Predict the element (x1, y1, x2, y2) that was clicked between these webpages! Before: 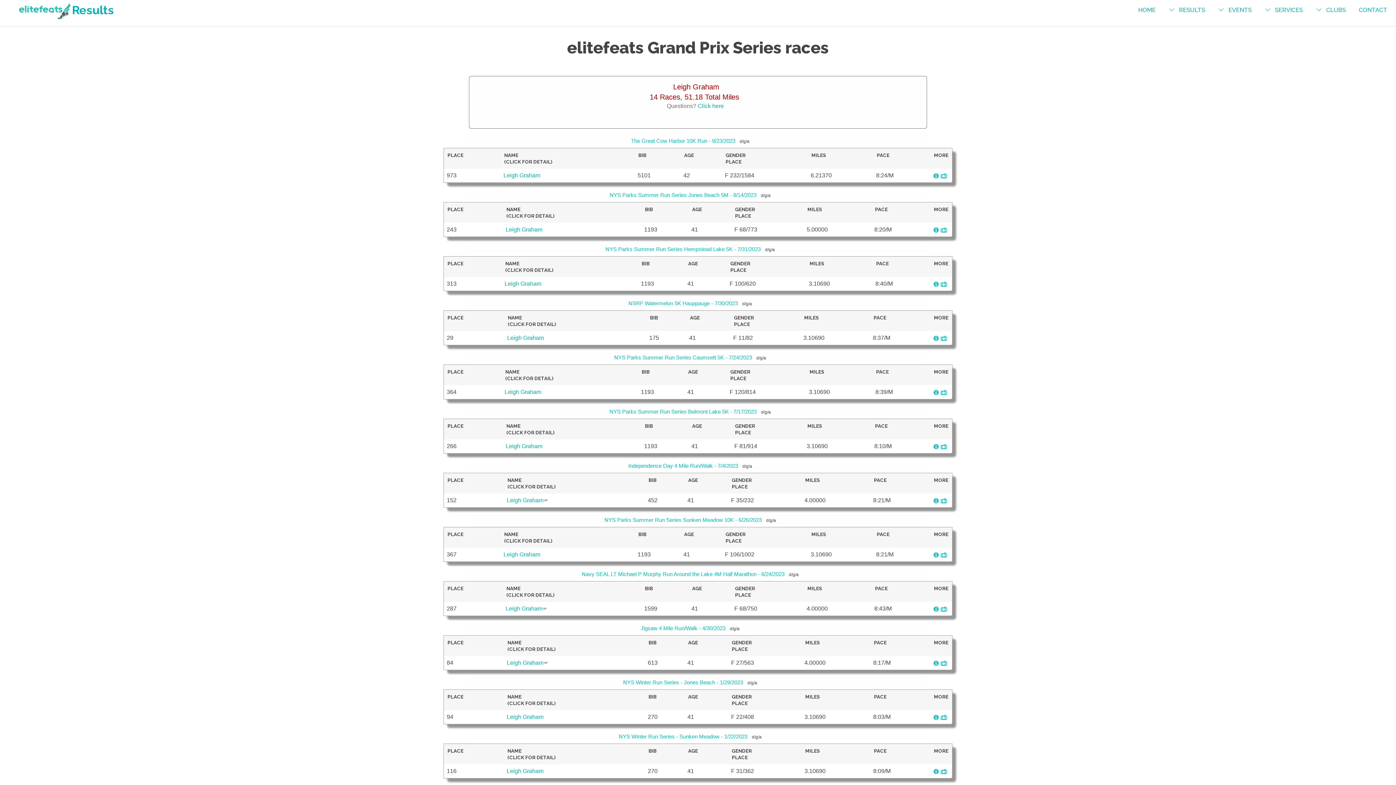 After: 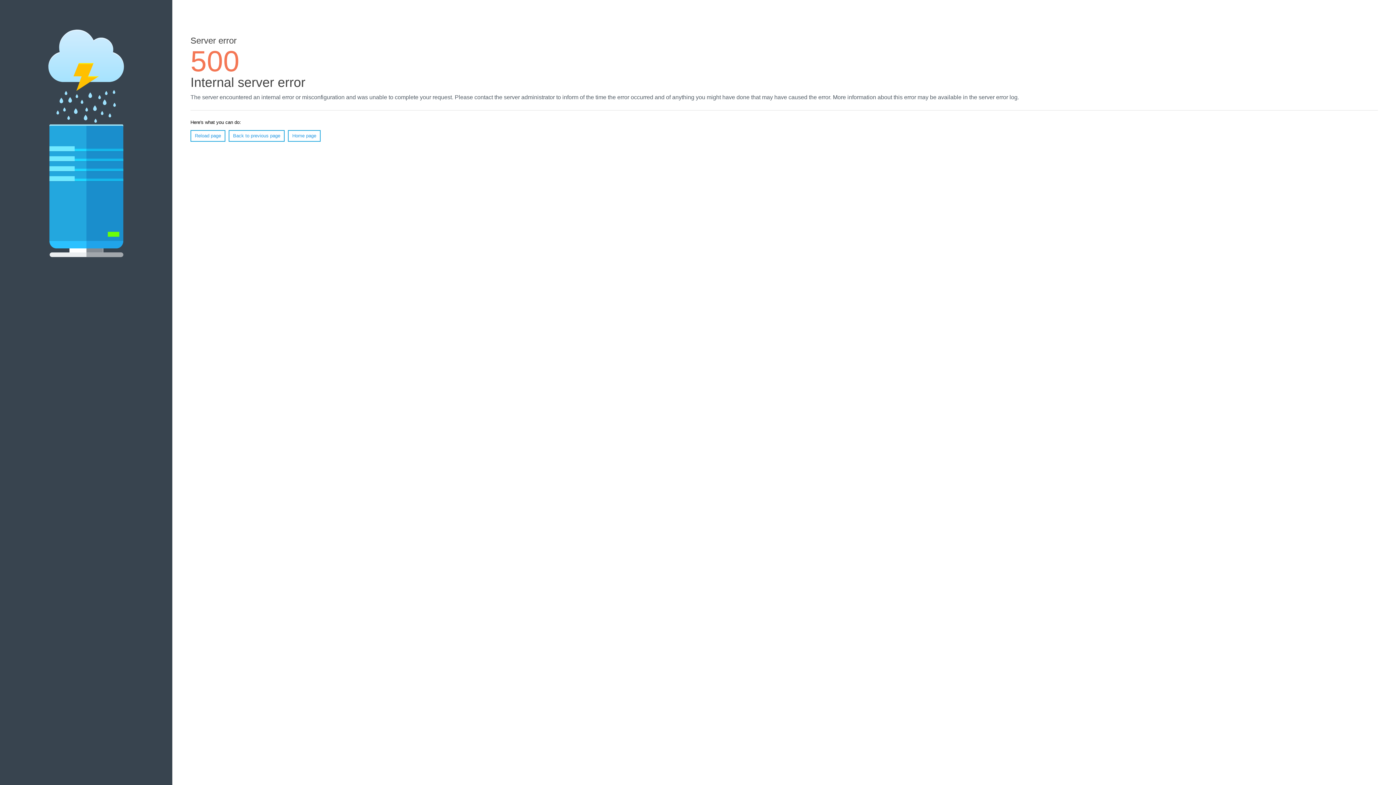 Action: bbox: (933, 768, 948, 774)